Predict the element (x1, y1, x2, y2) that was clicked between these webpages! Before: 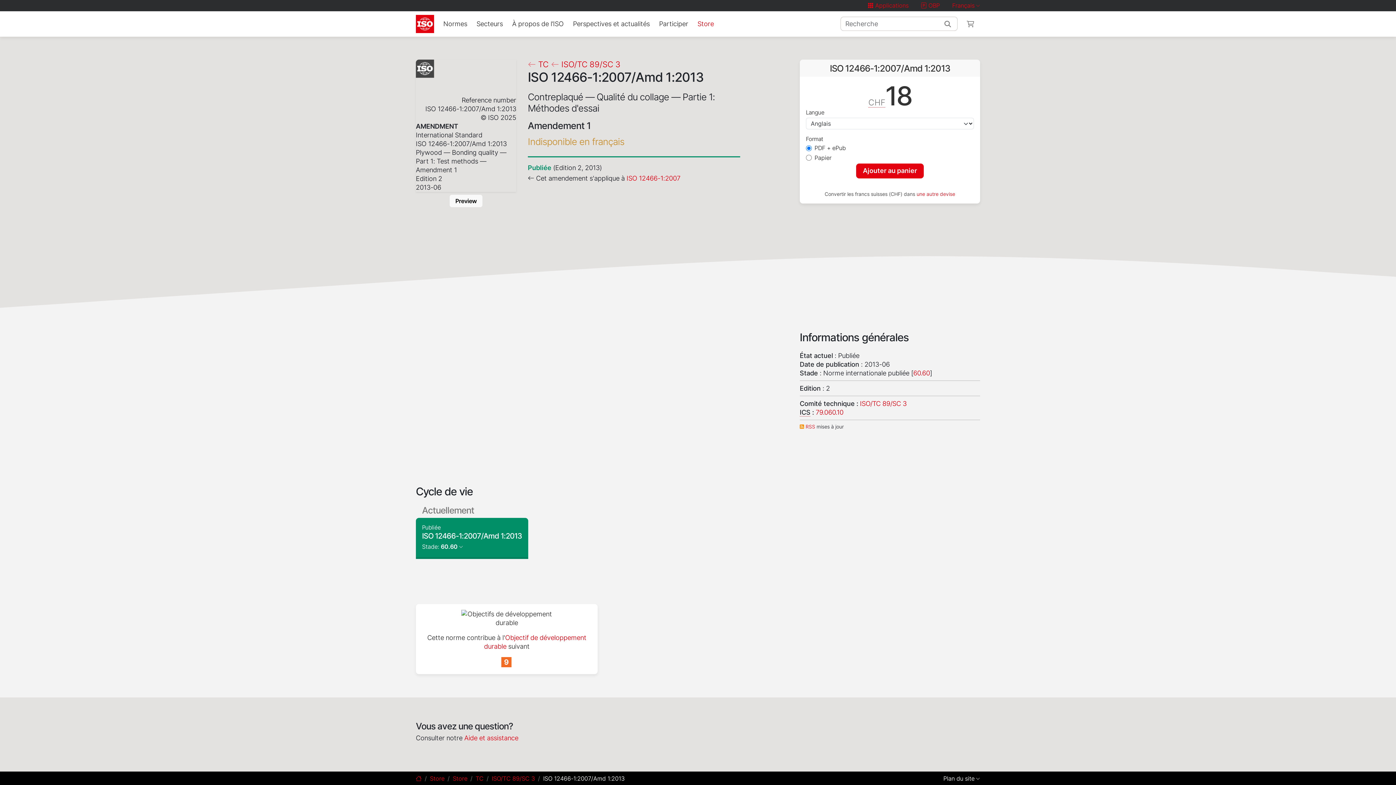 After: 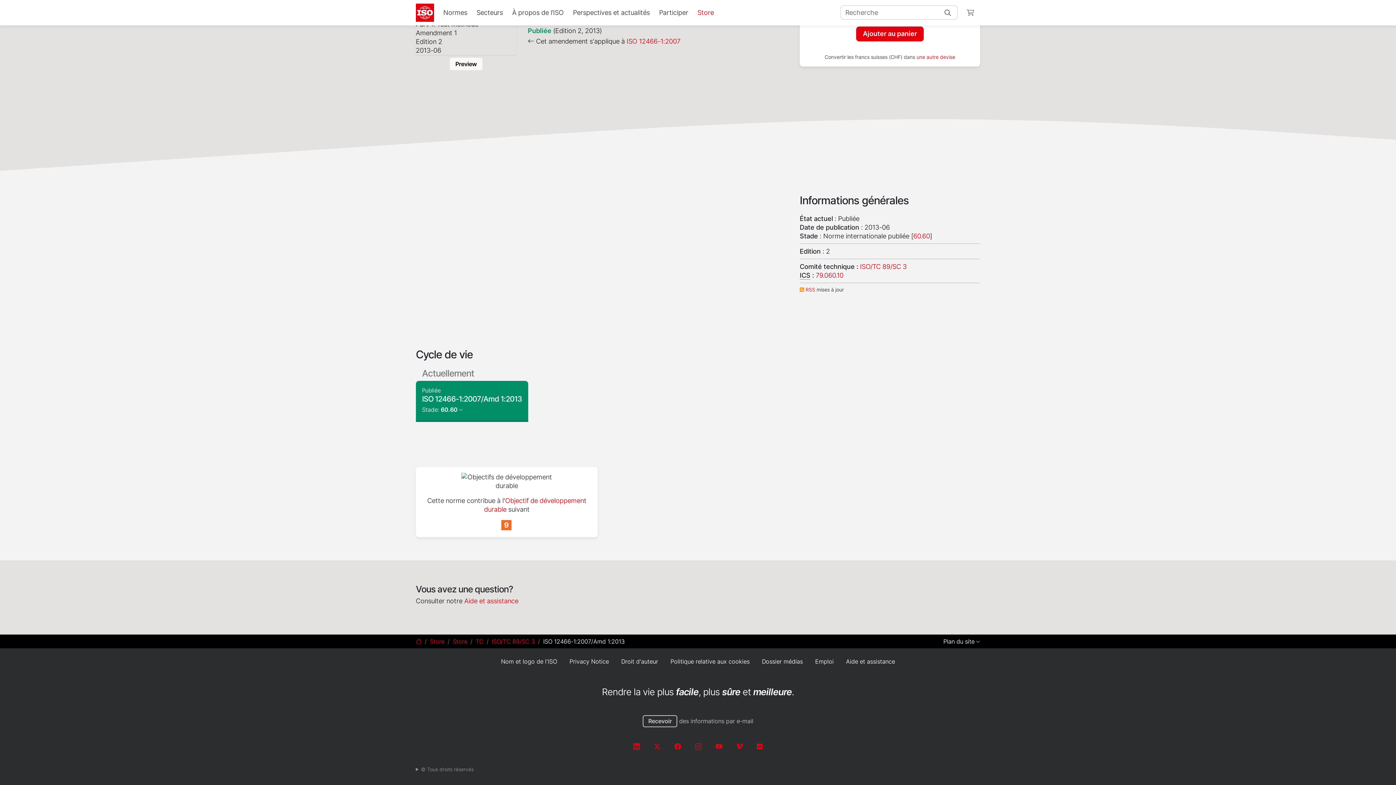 Action: label: Publiée bbox: (527, 164, 551, 171)